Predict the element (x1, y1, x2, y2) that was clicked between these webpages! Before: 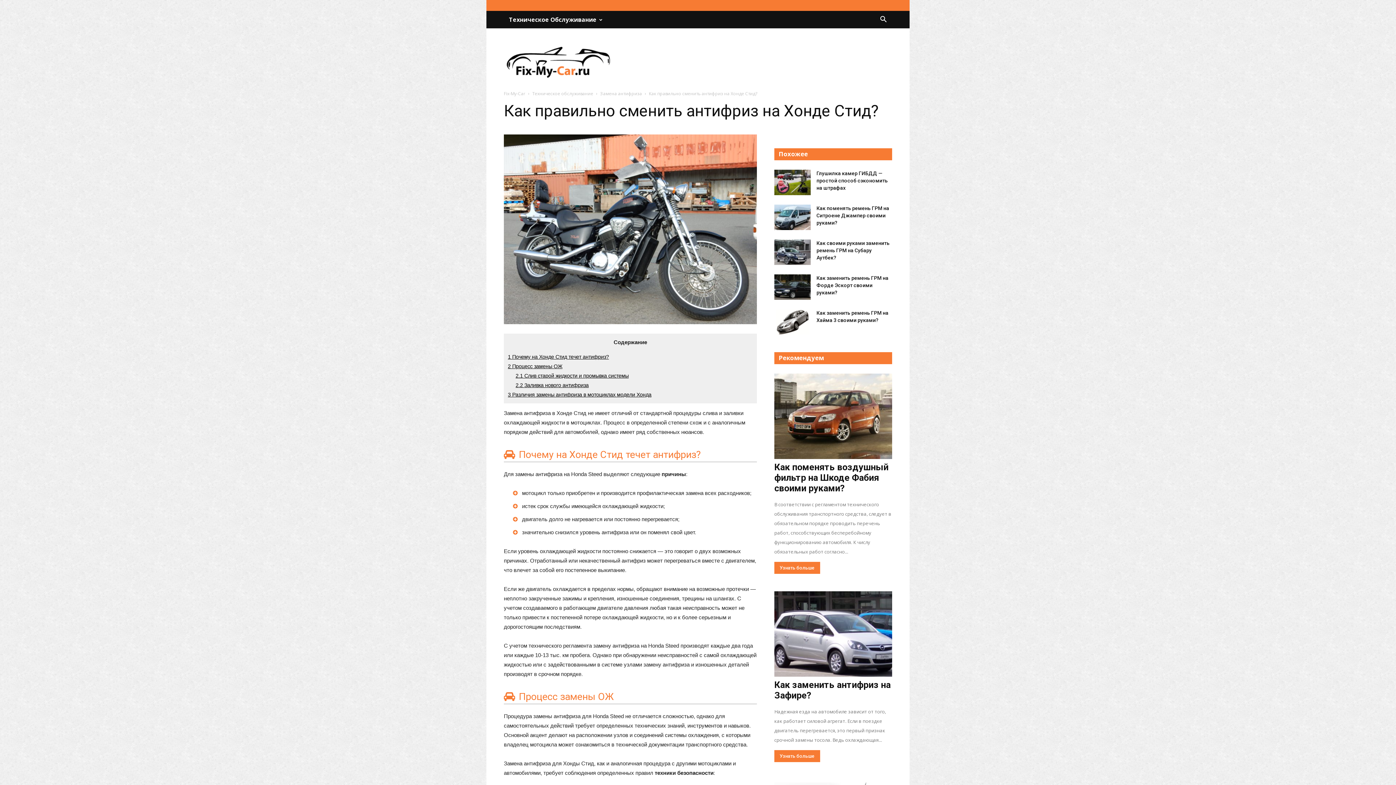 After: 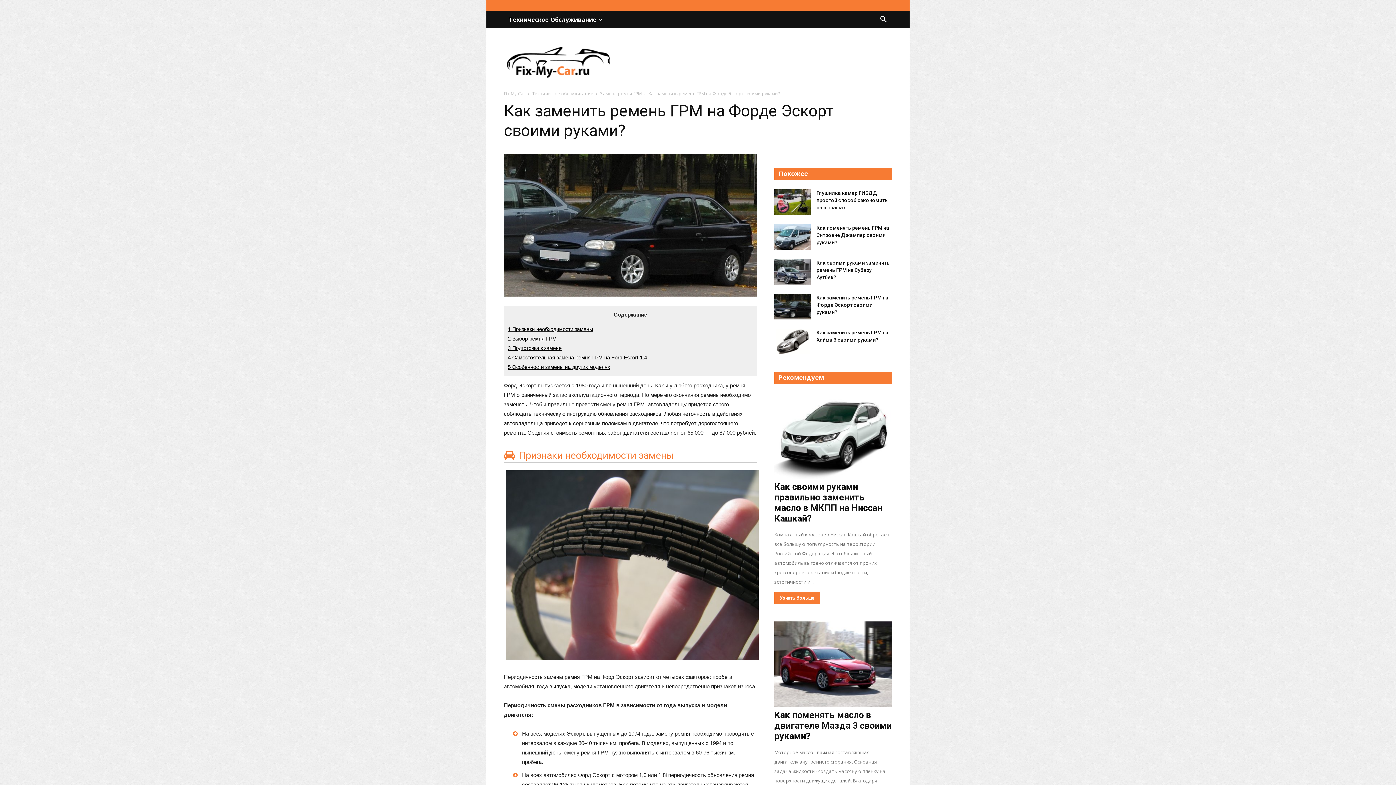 Action: label: Как заменить ремень ГРМ на Форде Эскорт своими руками? bbox: (816, 275, 888, 295)